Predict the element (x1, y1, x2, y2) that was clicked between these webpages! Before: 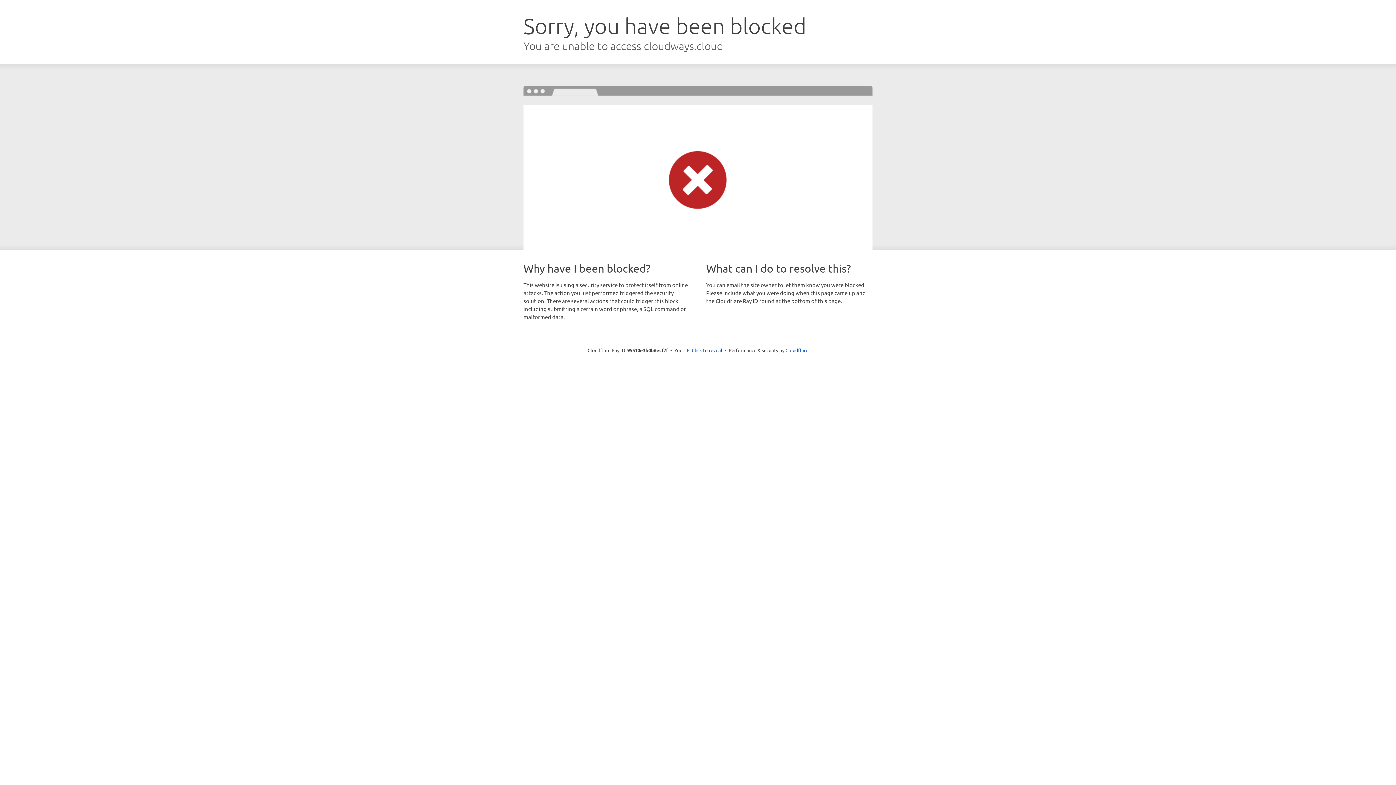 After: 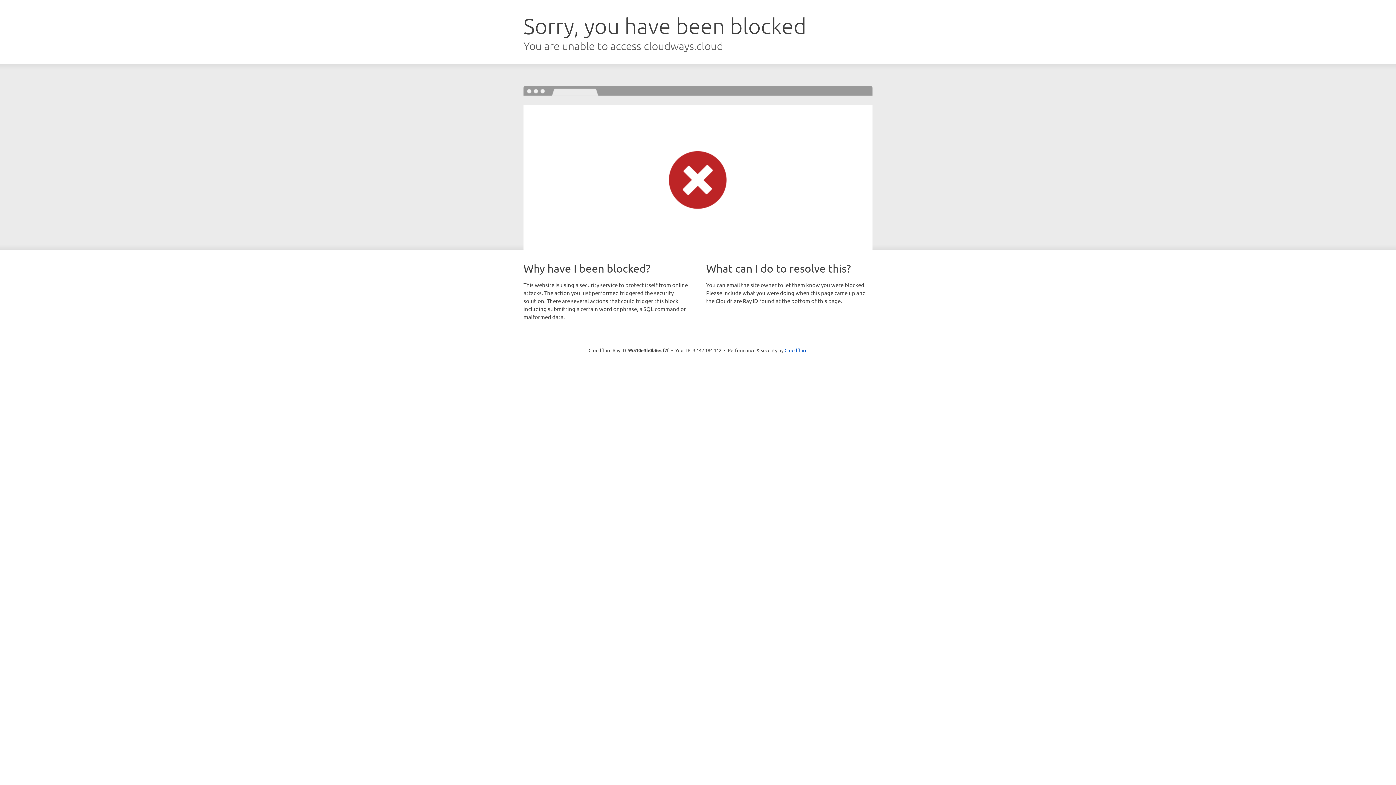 Action: label: Click to reveal bbox: (692, 346, 722, 353)